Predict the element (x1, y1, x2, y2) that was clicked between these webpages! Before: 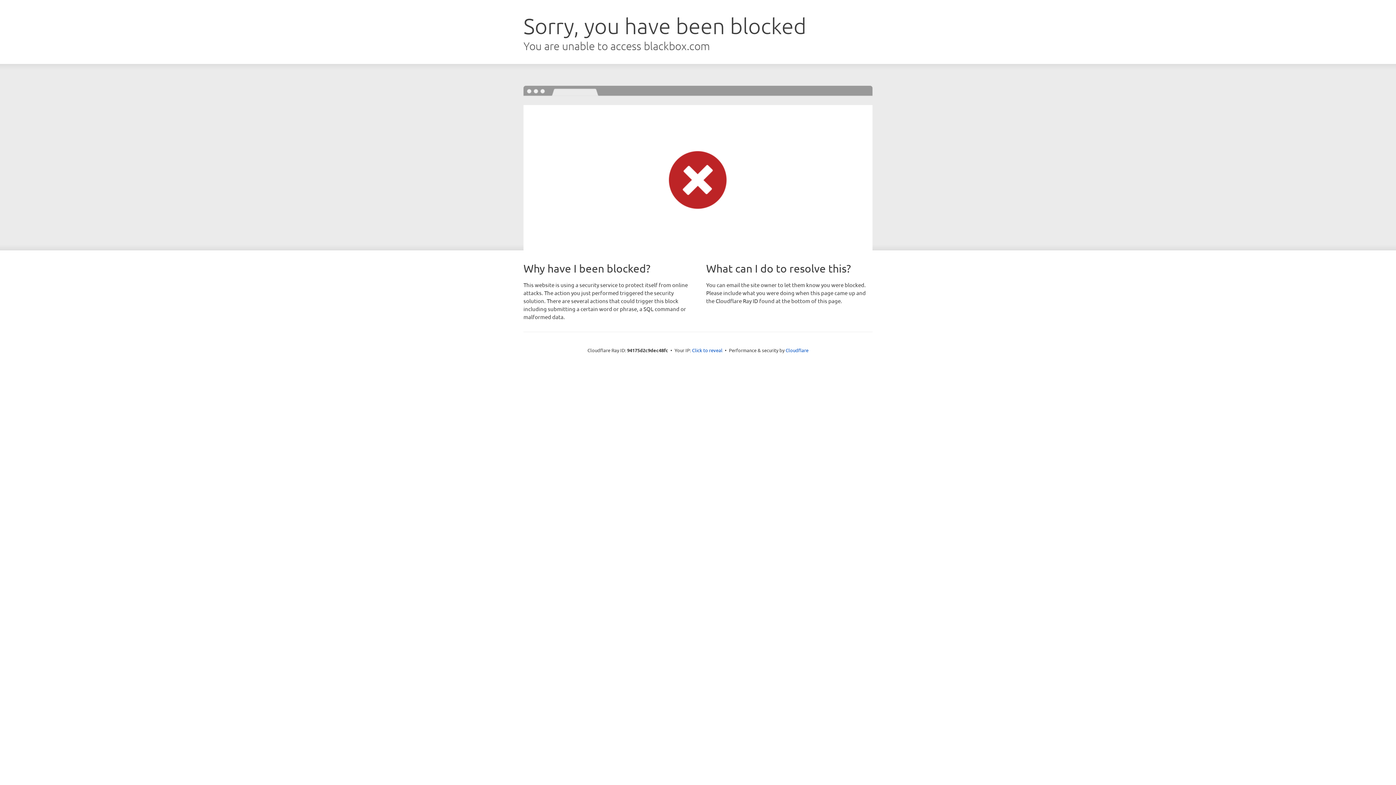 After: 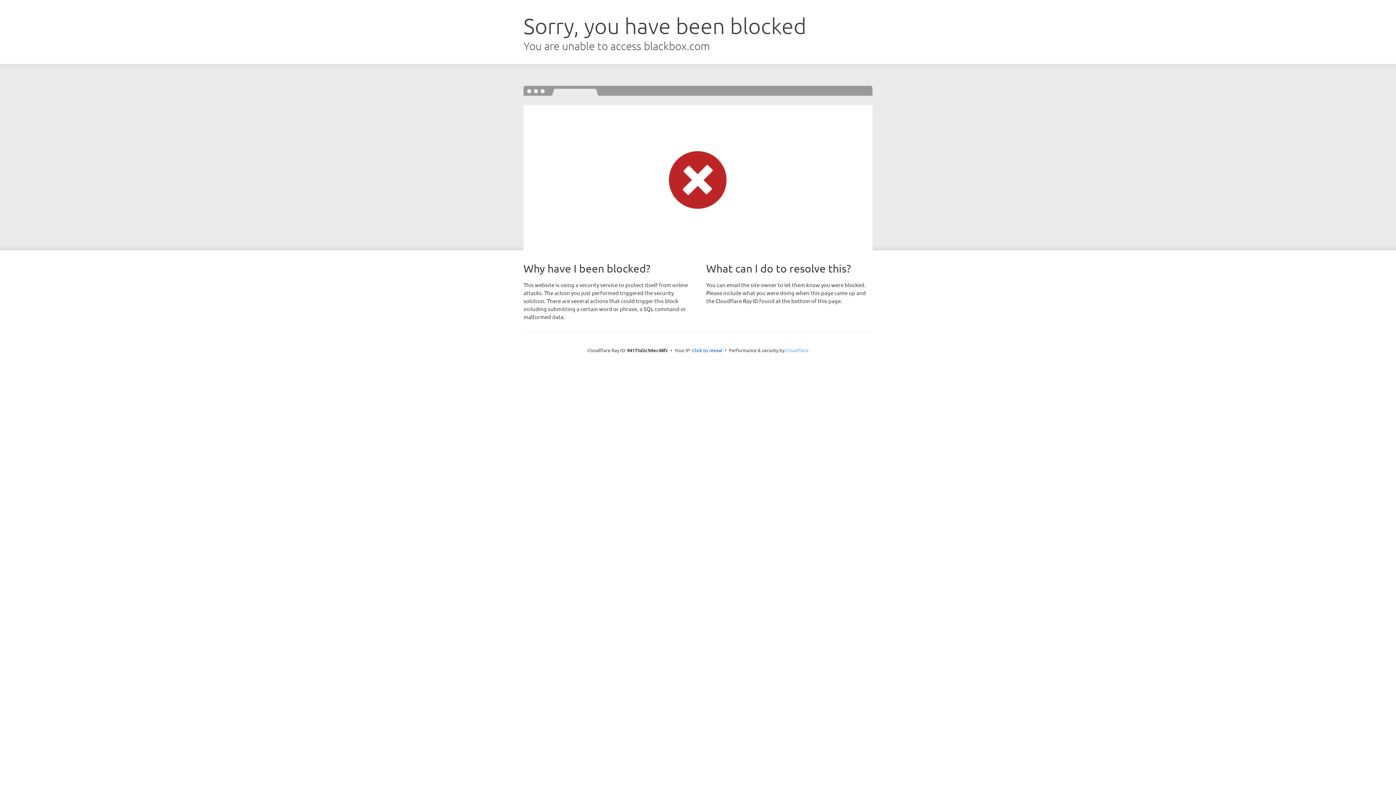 Action: bbox: (785, 347, 808, 353) label: Cloudflare